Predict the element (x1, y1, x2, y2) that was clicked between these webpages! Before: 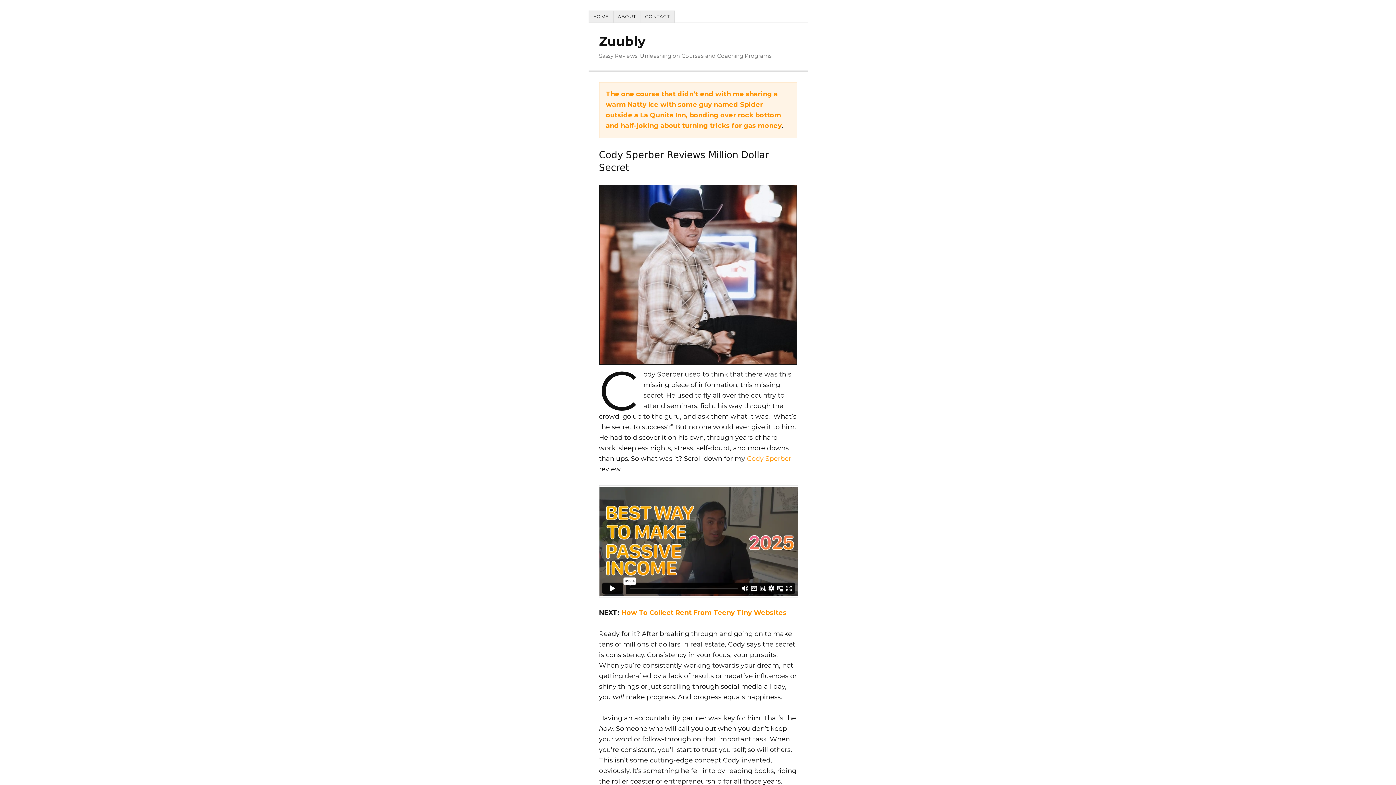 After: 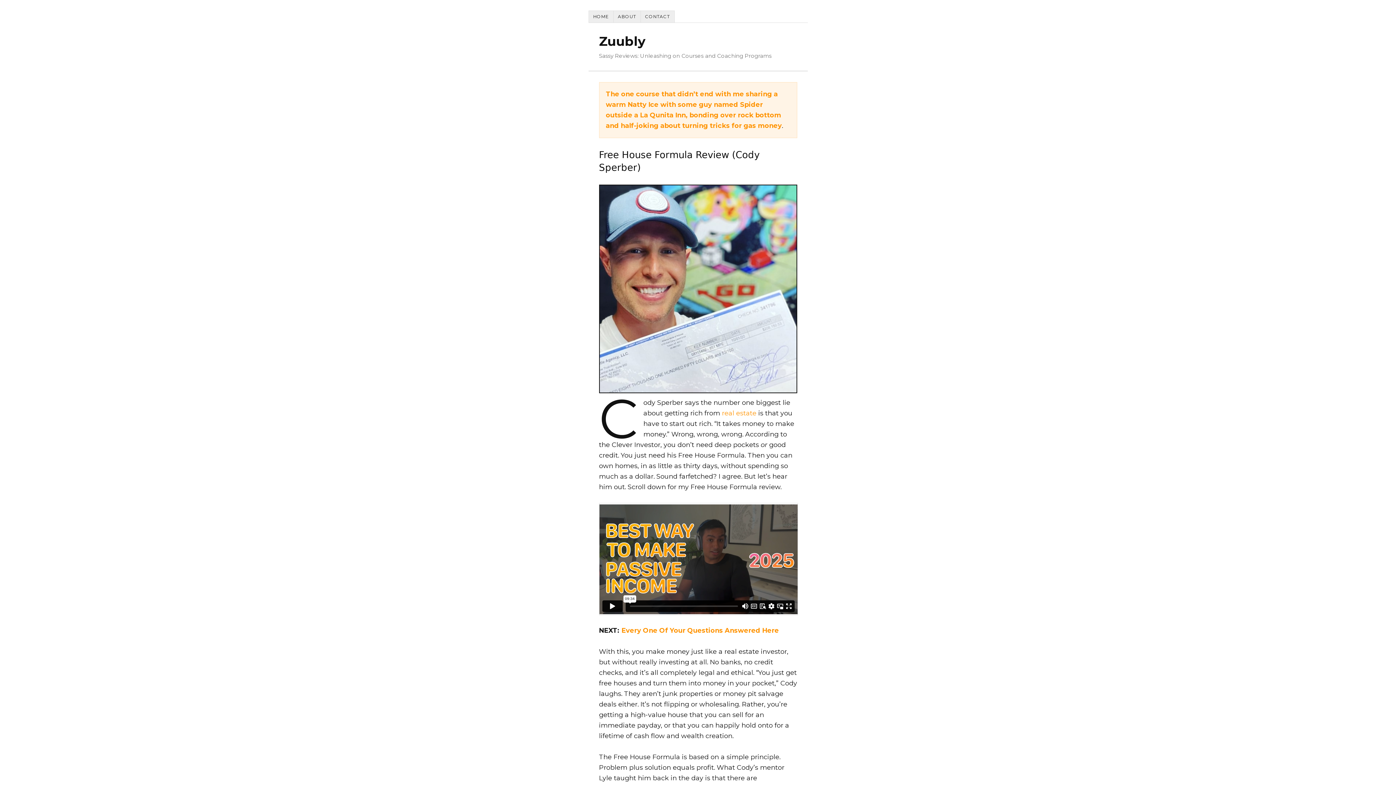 Action: label: Cody Sperber bbox: (747, 454, 791, 462)